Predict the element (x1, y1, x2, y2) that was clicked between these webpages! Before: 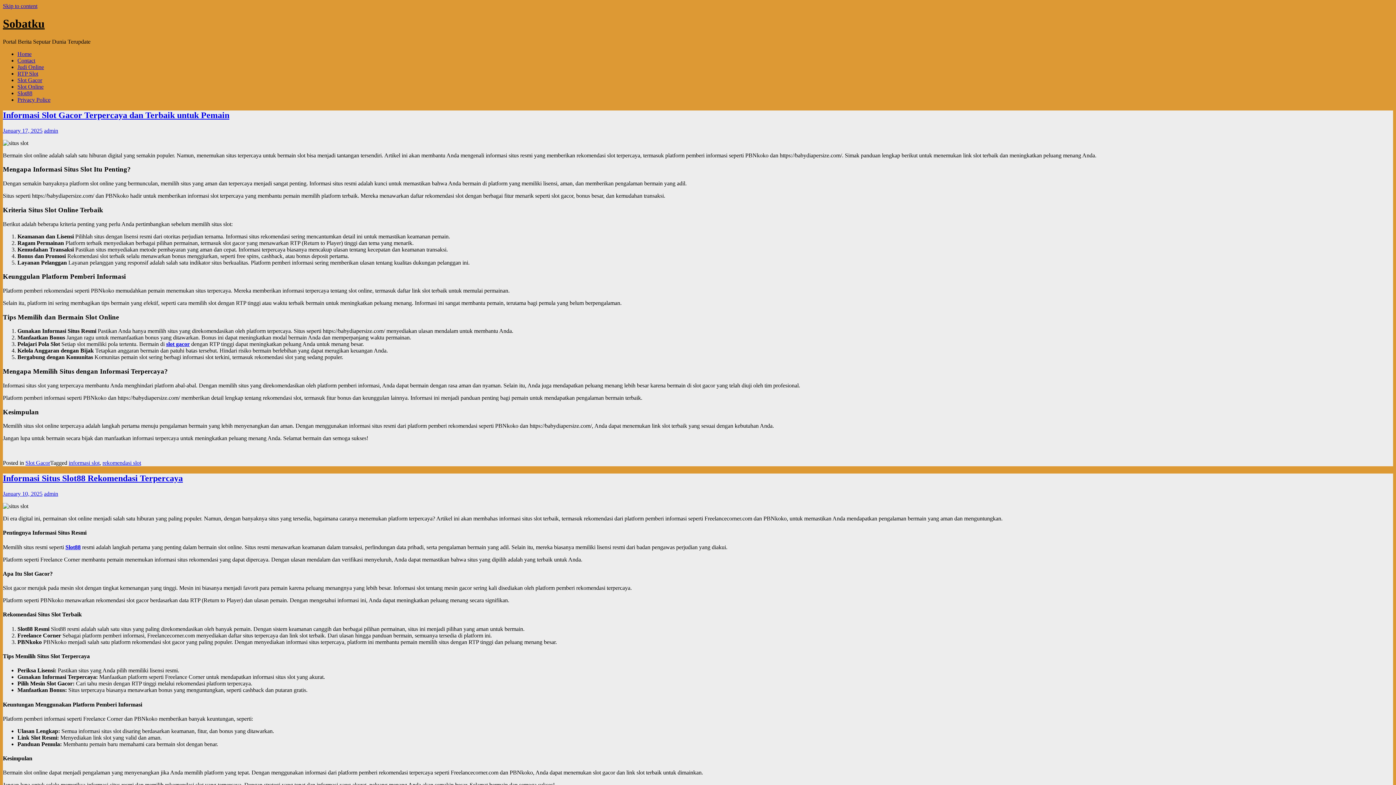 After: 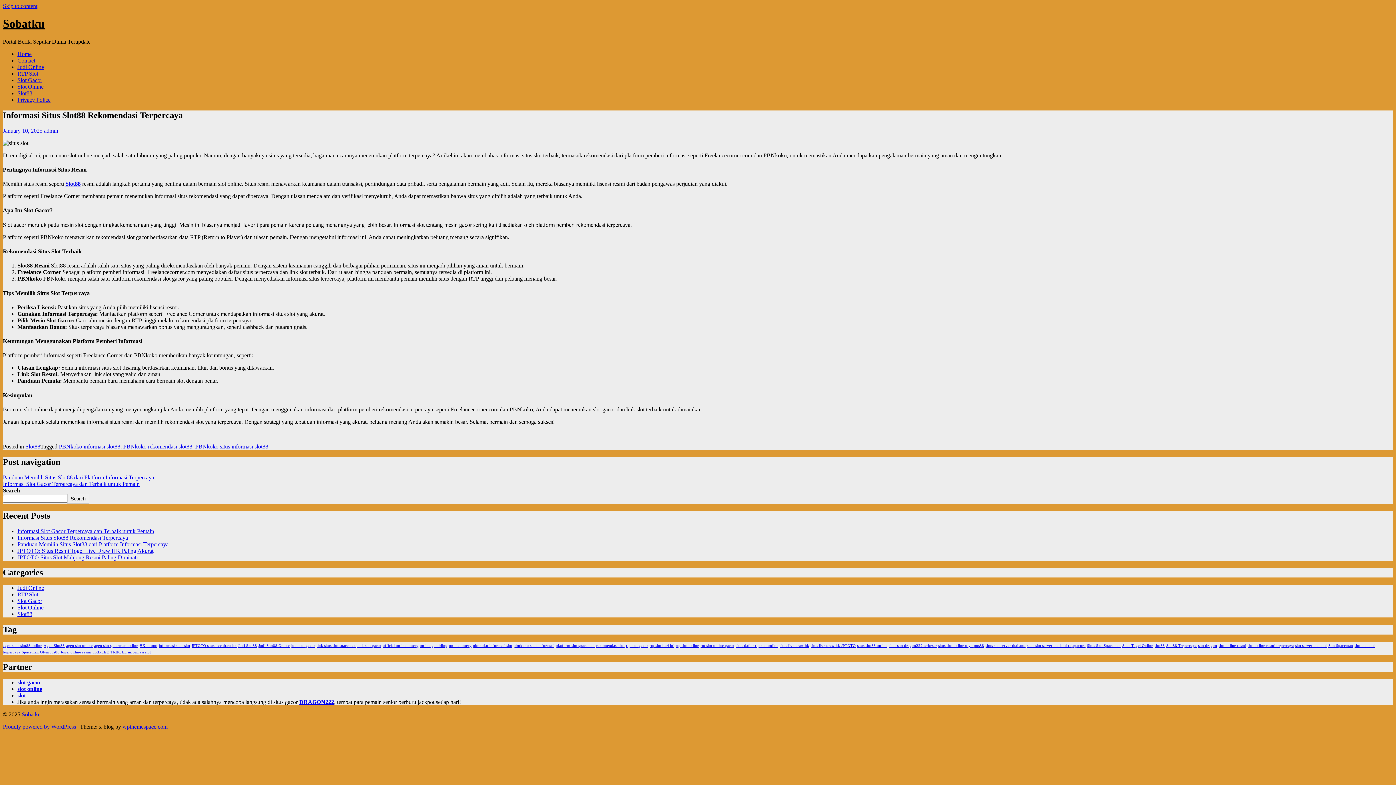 Action: bbox: (2, 473, 182, 483) label: Informasi Situs Slot88 Rekomendasi Terpercaya